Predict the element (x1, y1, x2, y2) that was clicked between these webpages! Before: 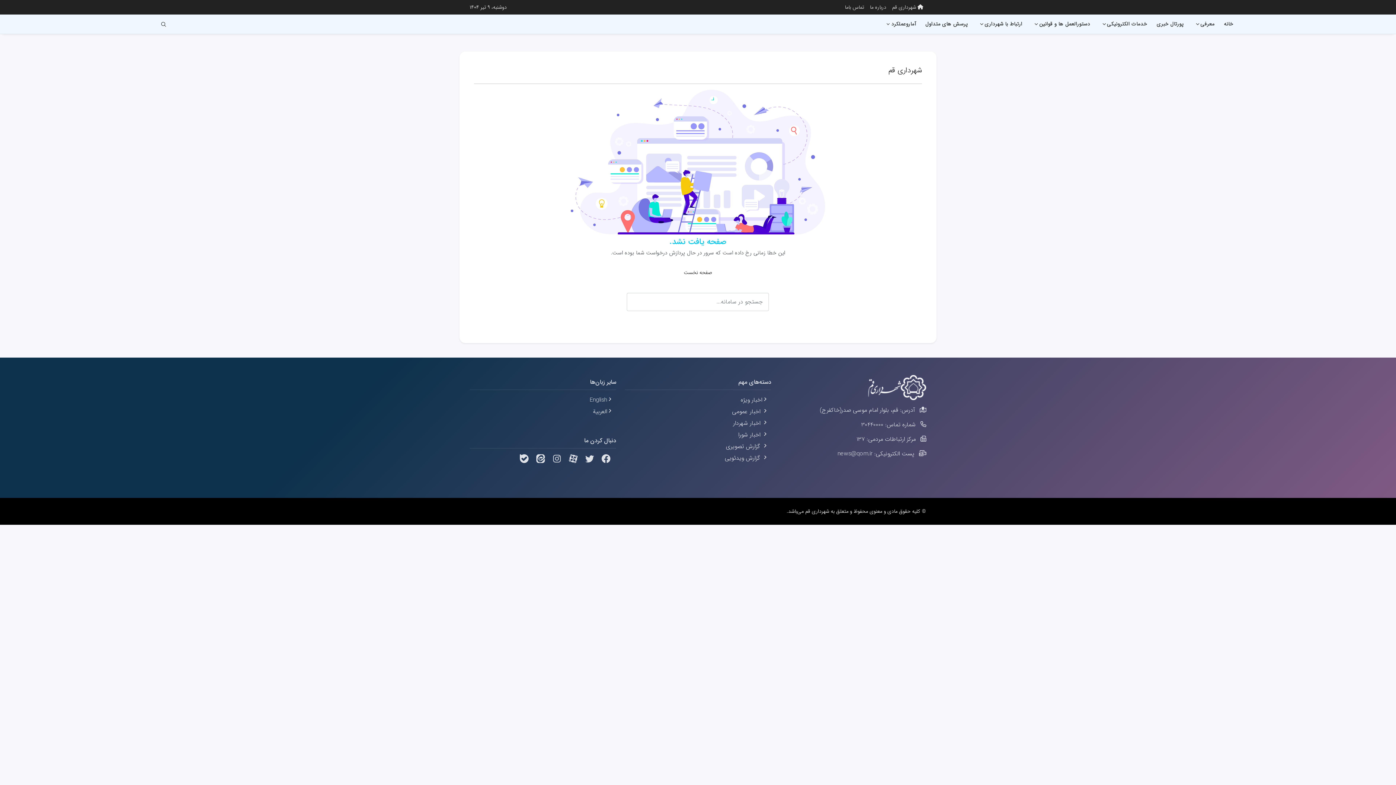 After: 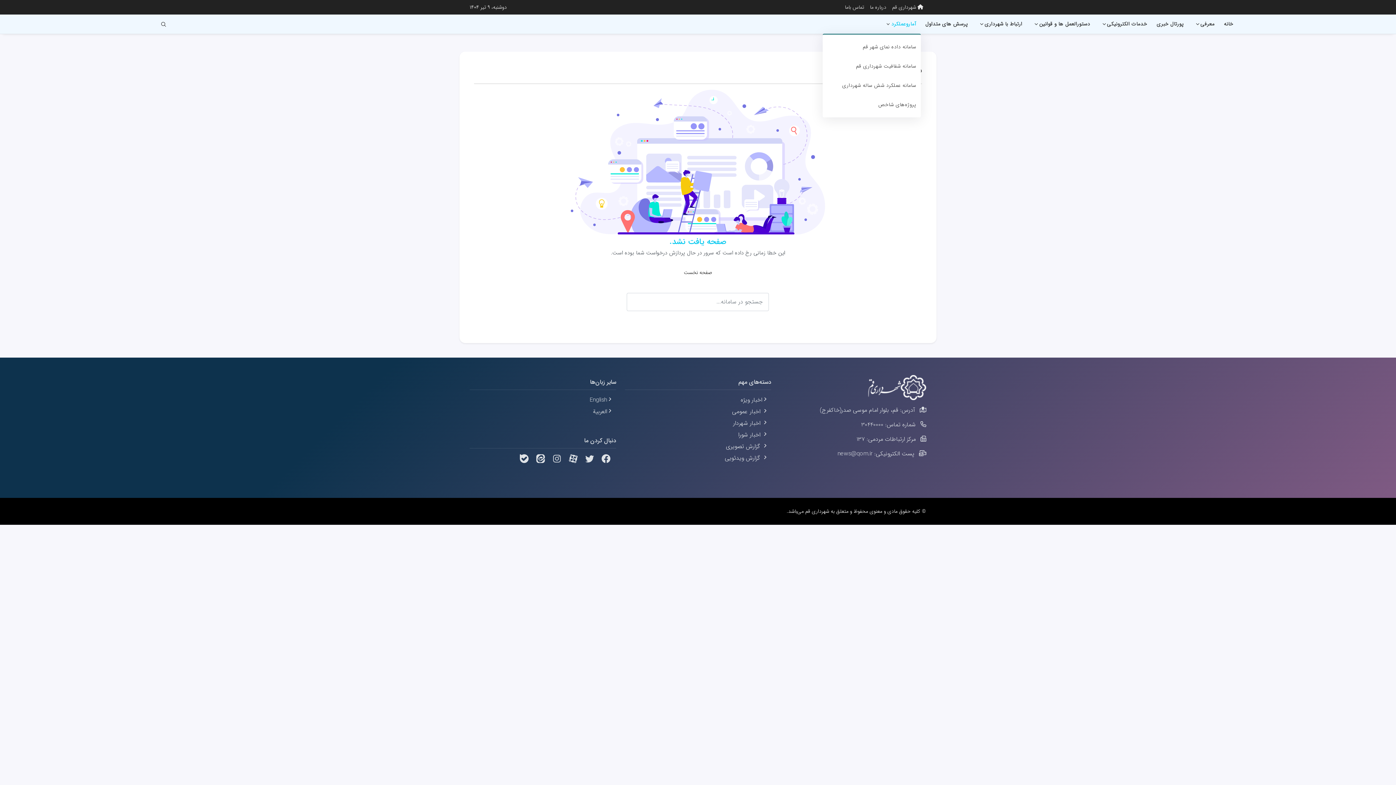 Action: bbox: (879, 14, 921, 33) label: آماروعملکرد